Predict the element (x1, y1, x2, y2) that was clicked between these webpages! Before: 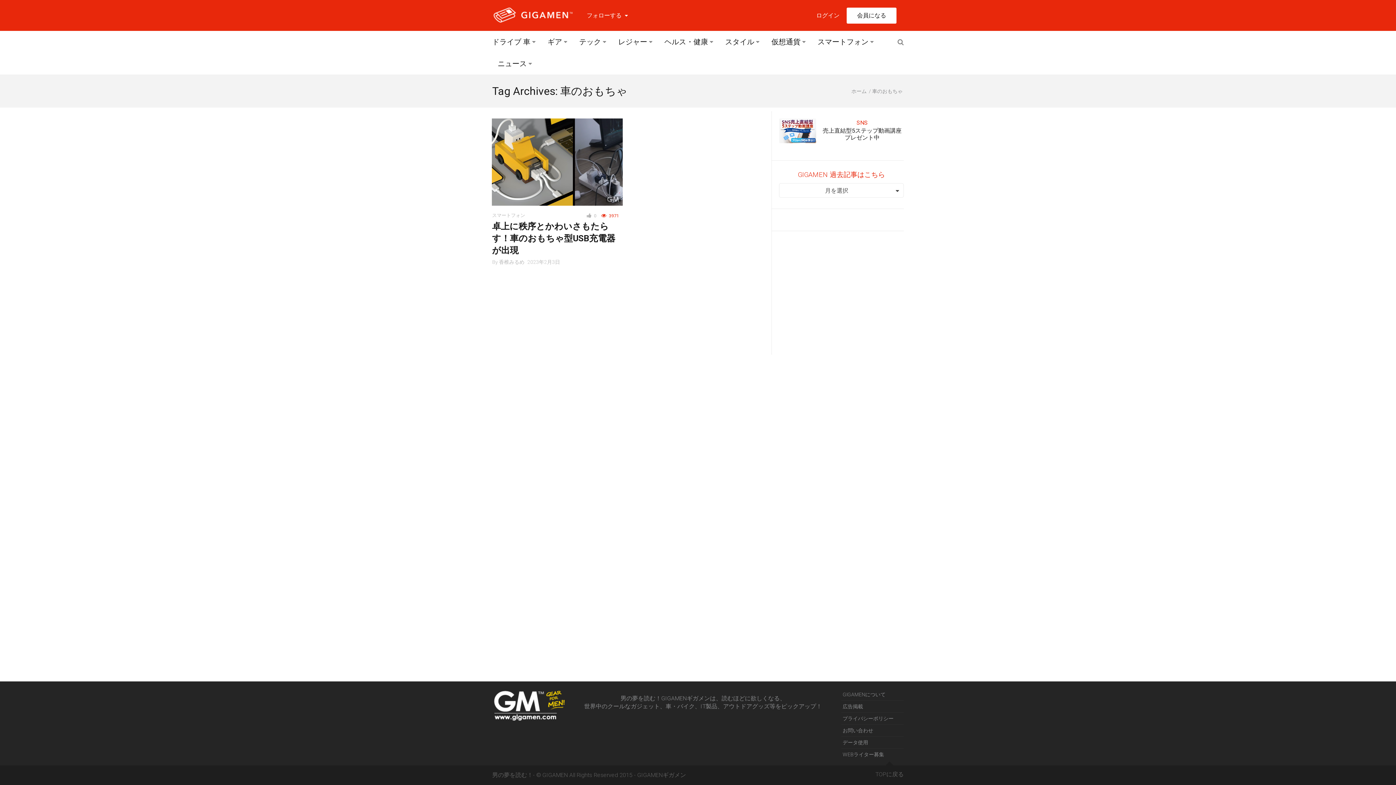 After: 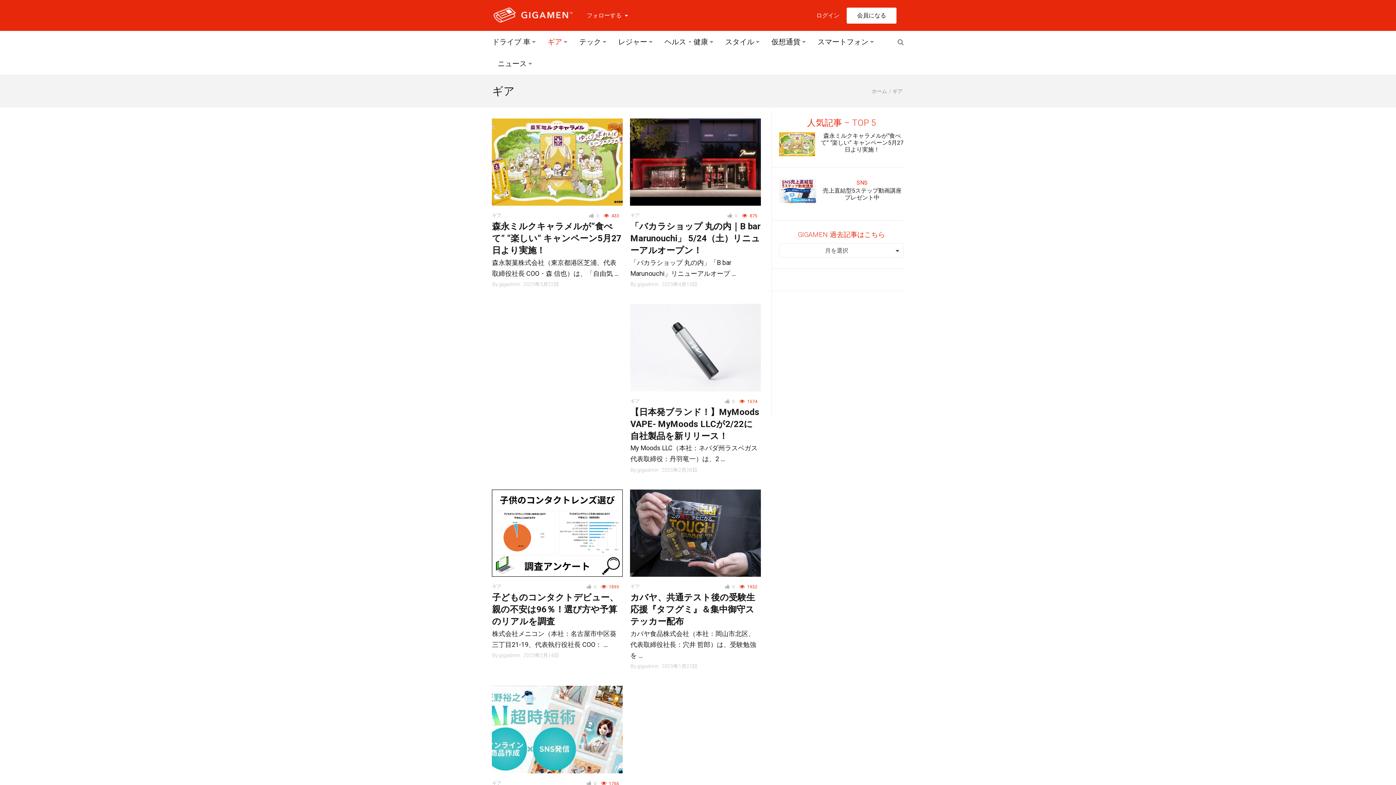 Action: label: ギア bbox: (542, 30, 572, 52)